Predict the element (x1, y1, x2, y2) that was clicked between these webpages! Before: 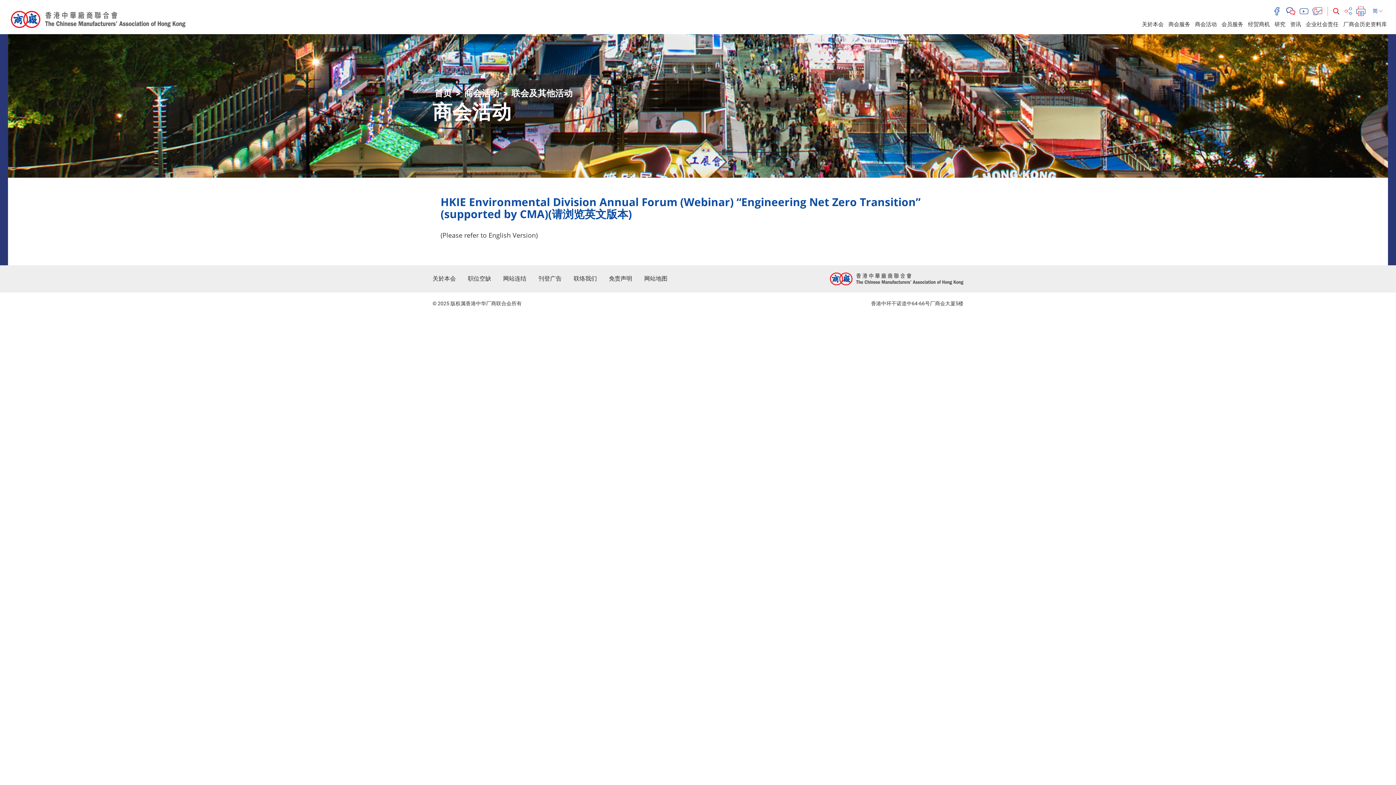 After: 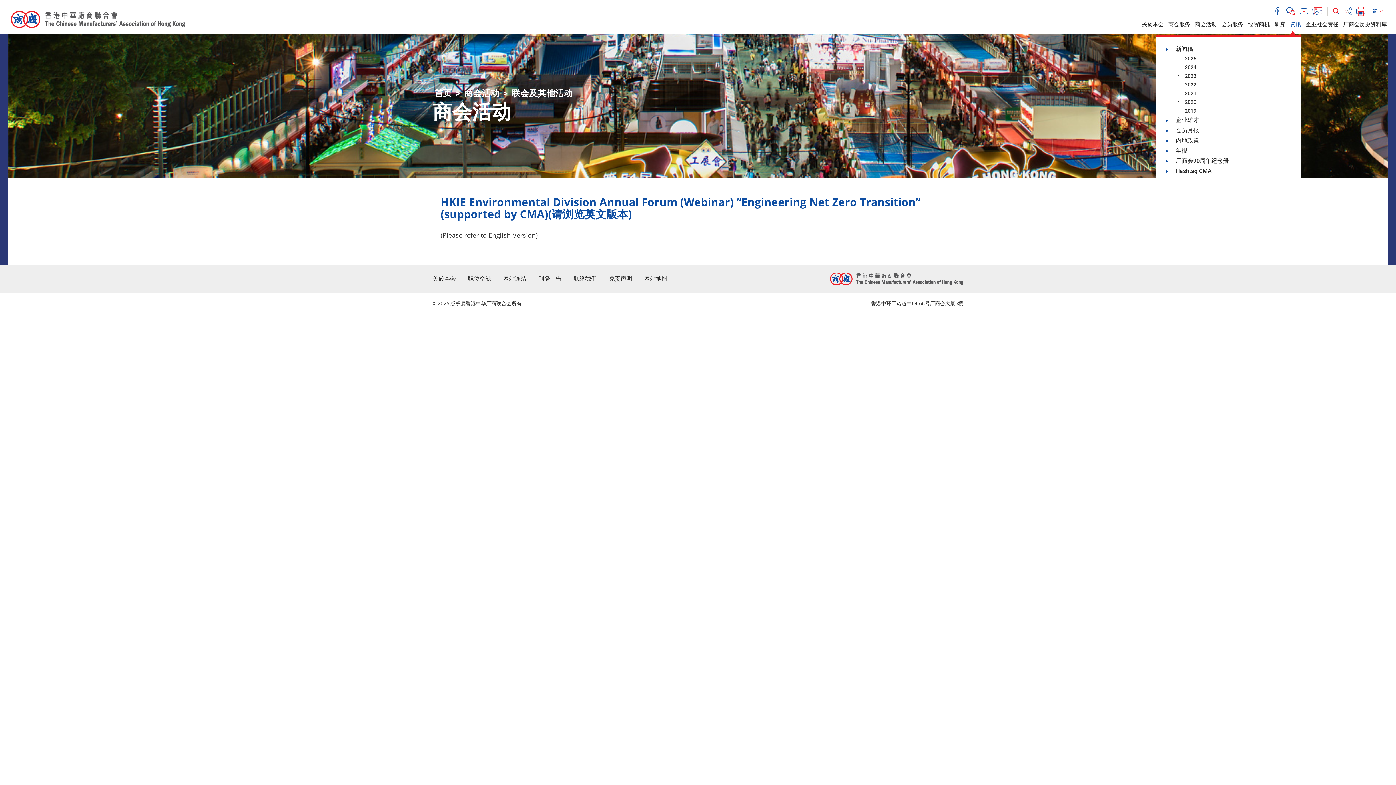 Action: label: 资讯 bbox: (1290, 20, 1301, 27)